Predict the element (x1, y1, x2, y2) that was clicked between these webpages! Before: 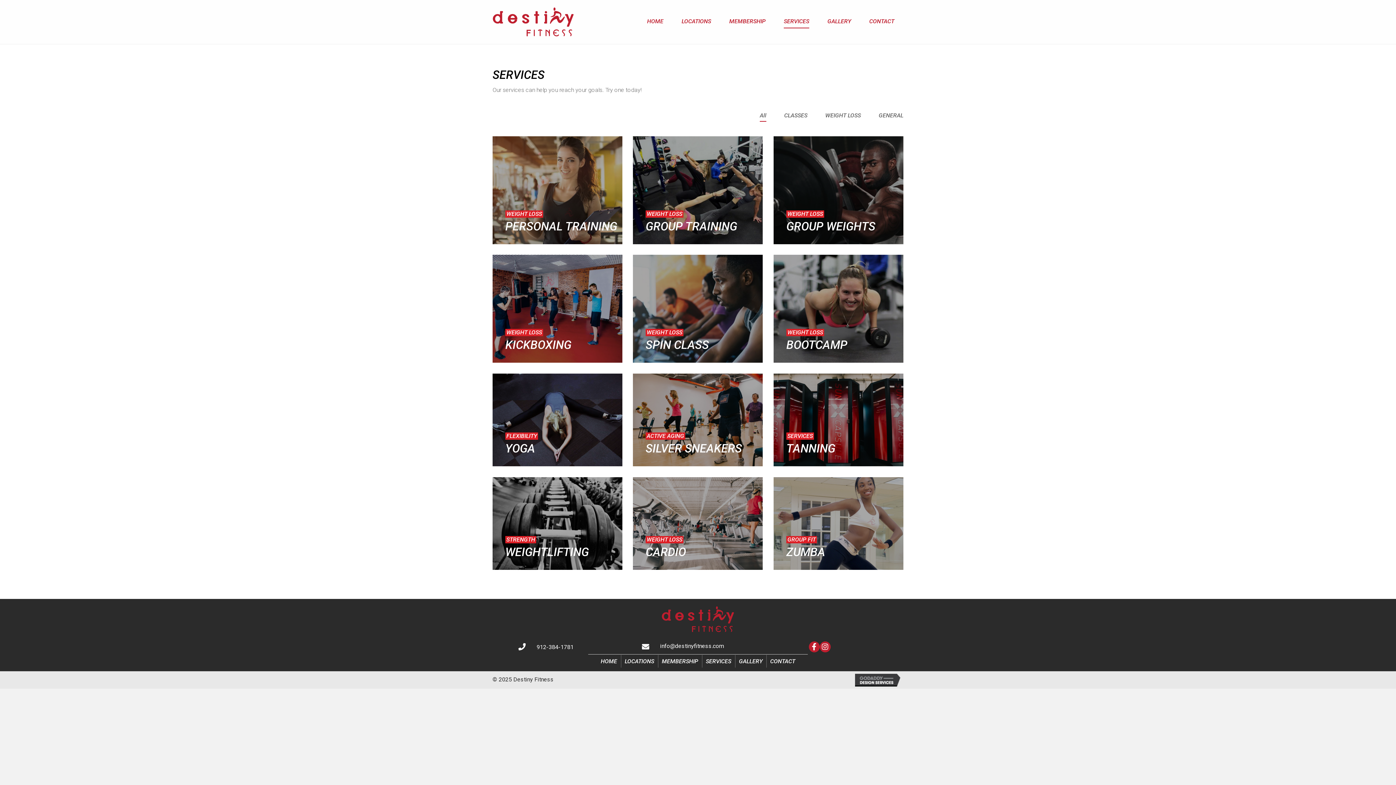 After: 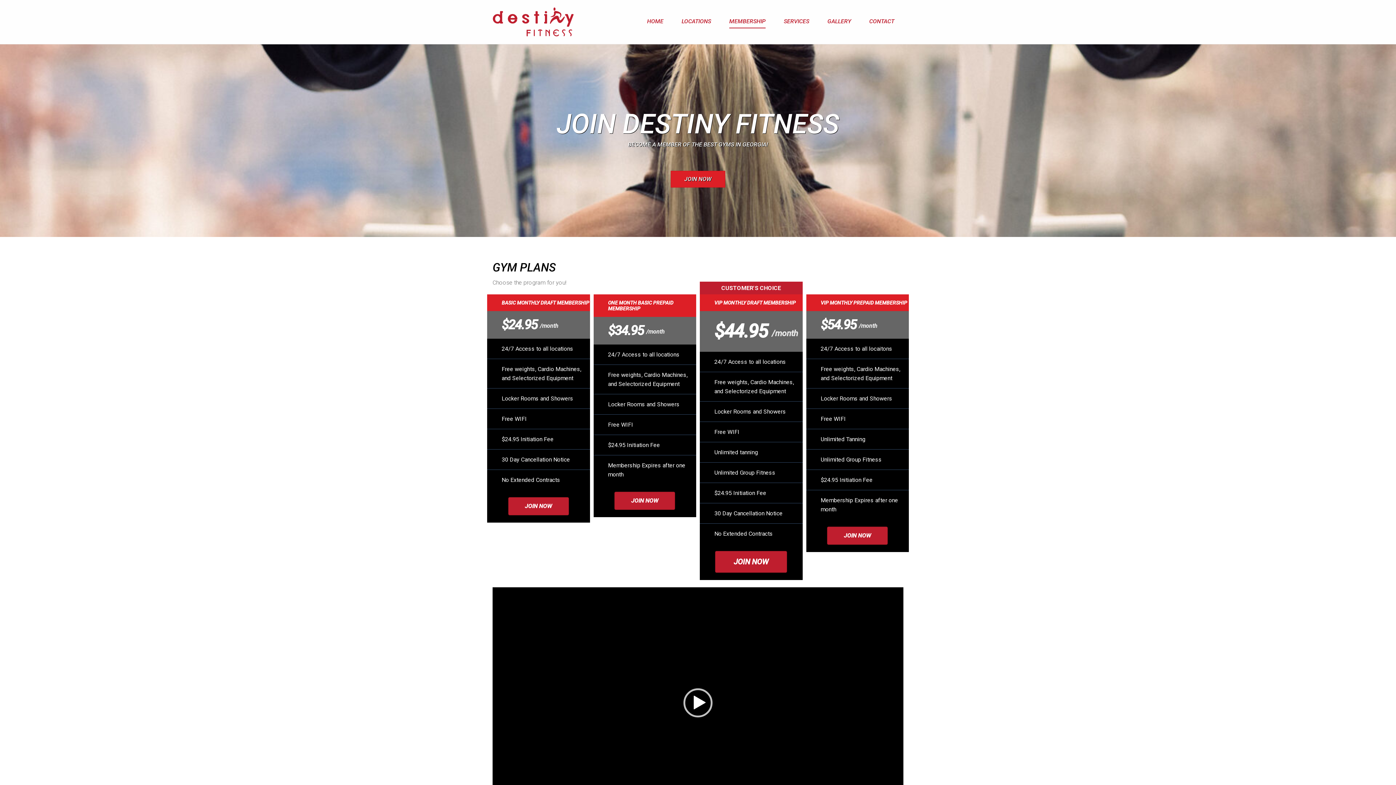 Action: bbox: (729, 14, 765, 28) label: MEMBERSHIP